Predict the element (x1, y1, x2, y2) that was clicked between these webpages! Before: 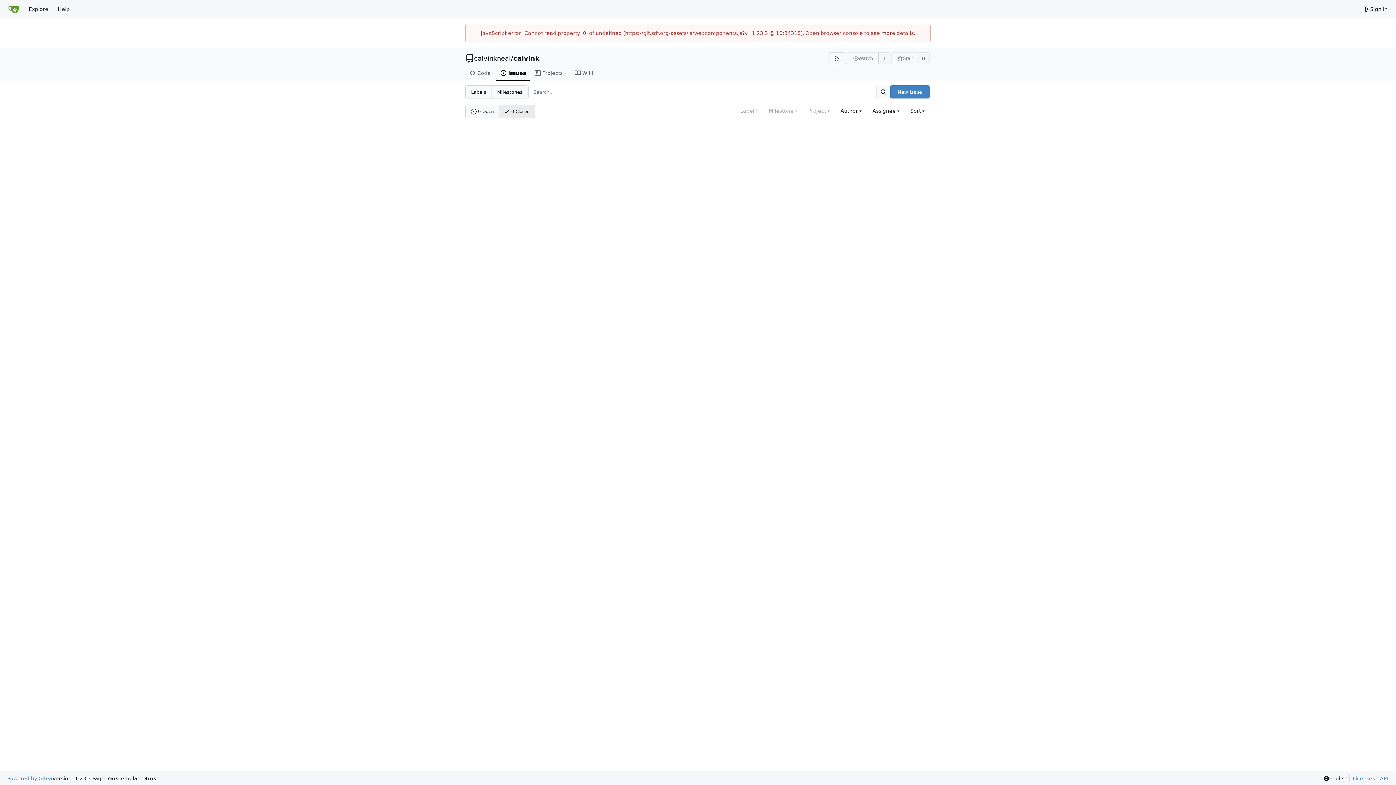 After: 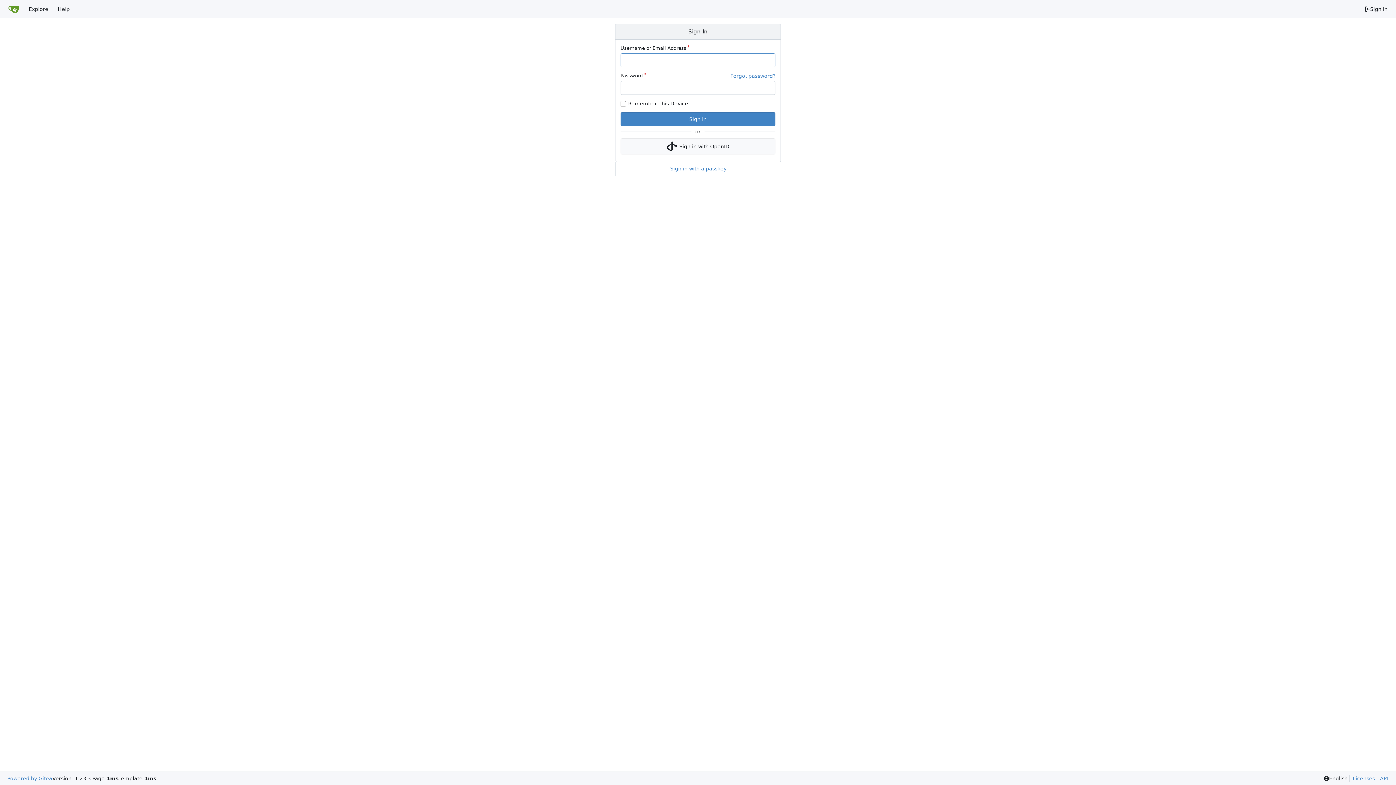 Action: bbox: (890, 85, 929, 98) label: New Issue